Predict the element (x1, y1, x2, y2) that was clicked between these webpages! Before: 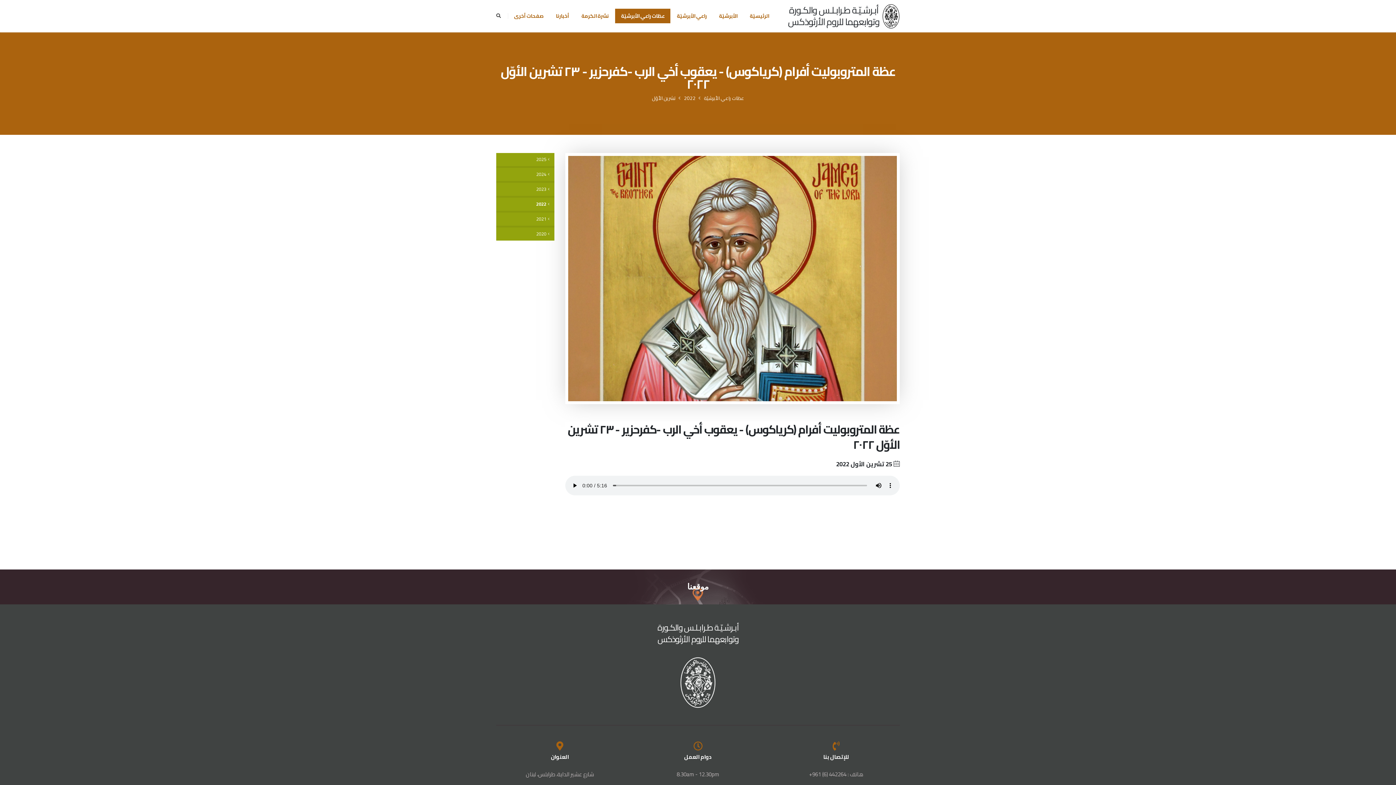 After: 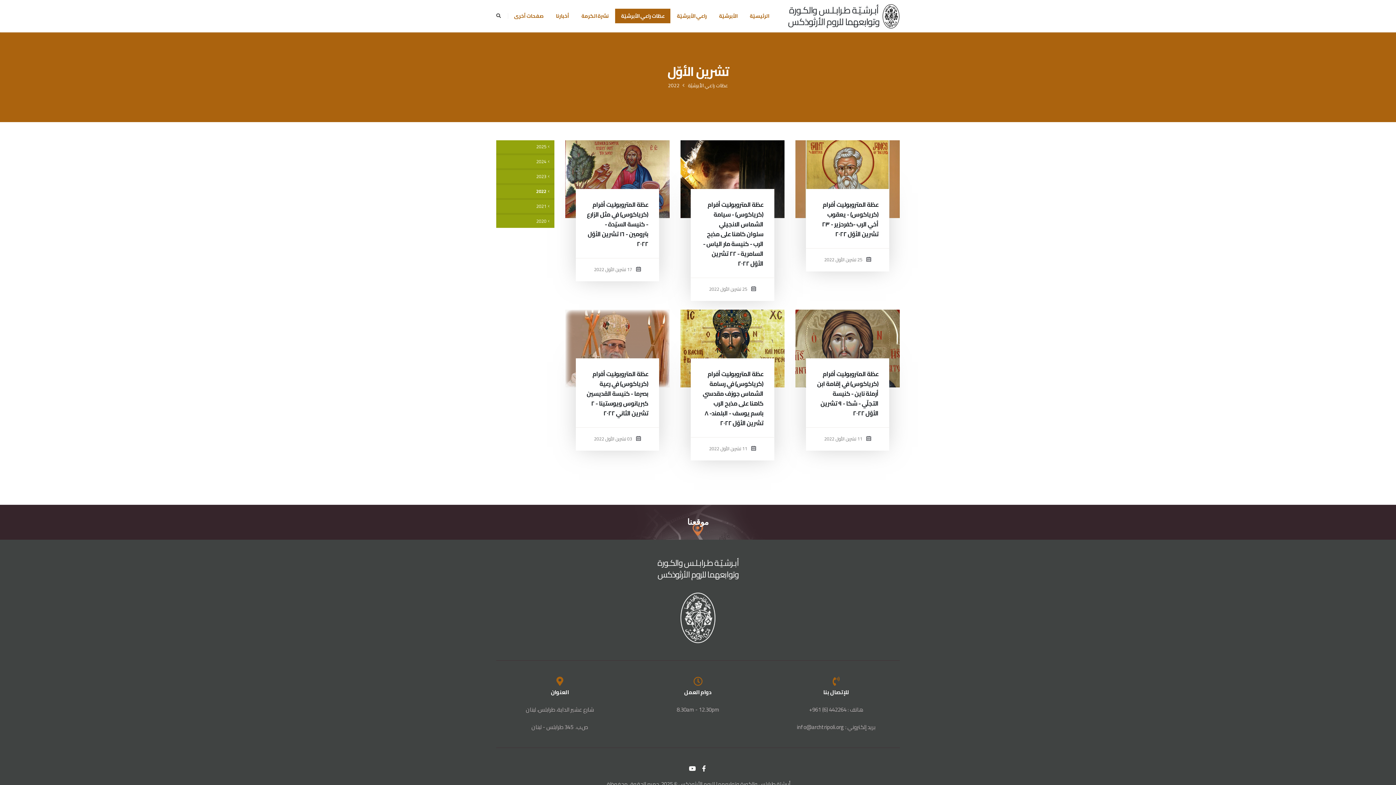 Action: bbox: (652, 93, 675, 102) label: تشرين الأوّل